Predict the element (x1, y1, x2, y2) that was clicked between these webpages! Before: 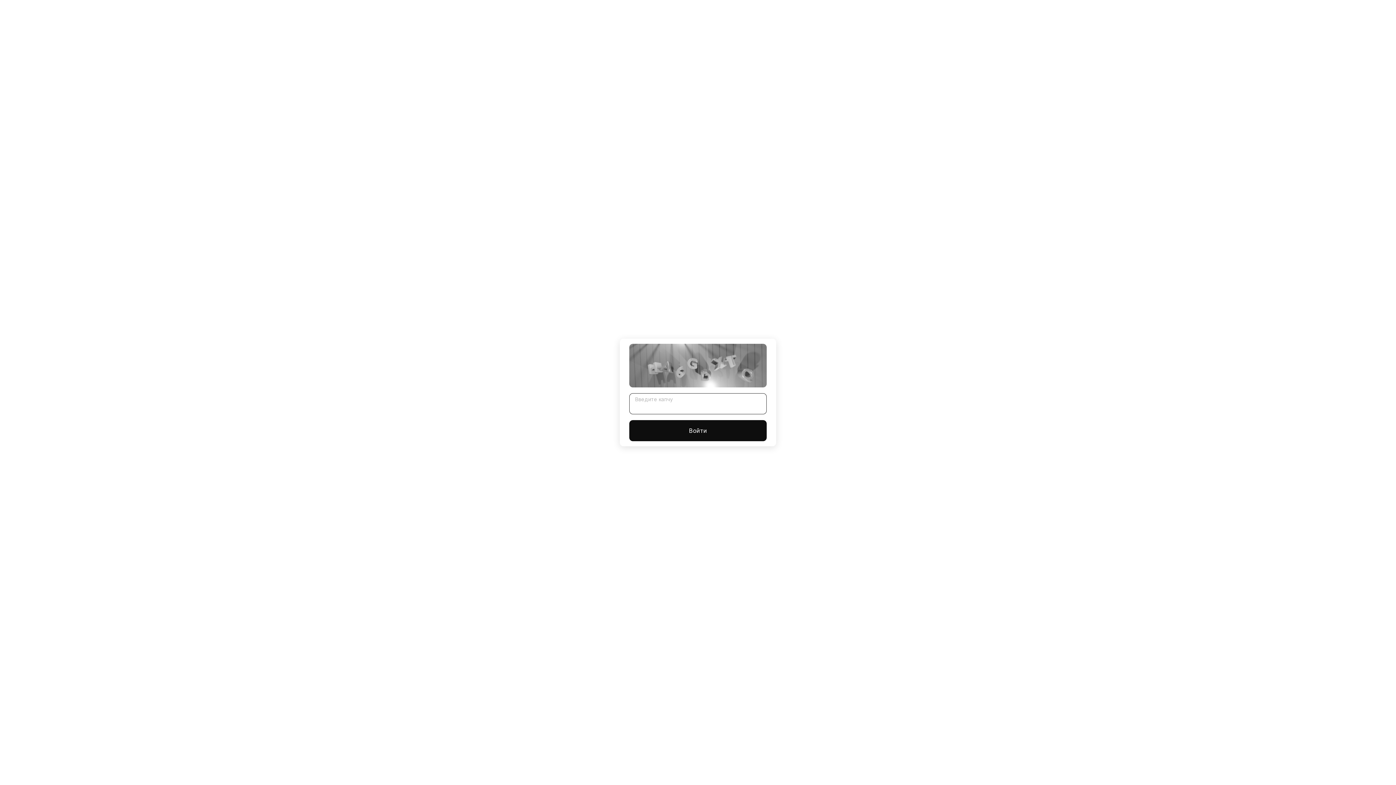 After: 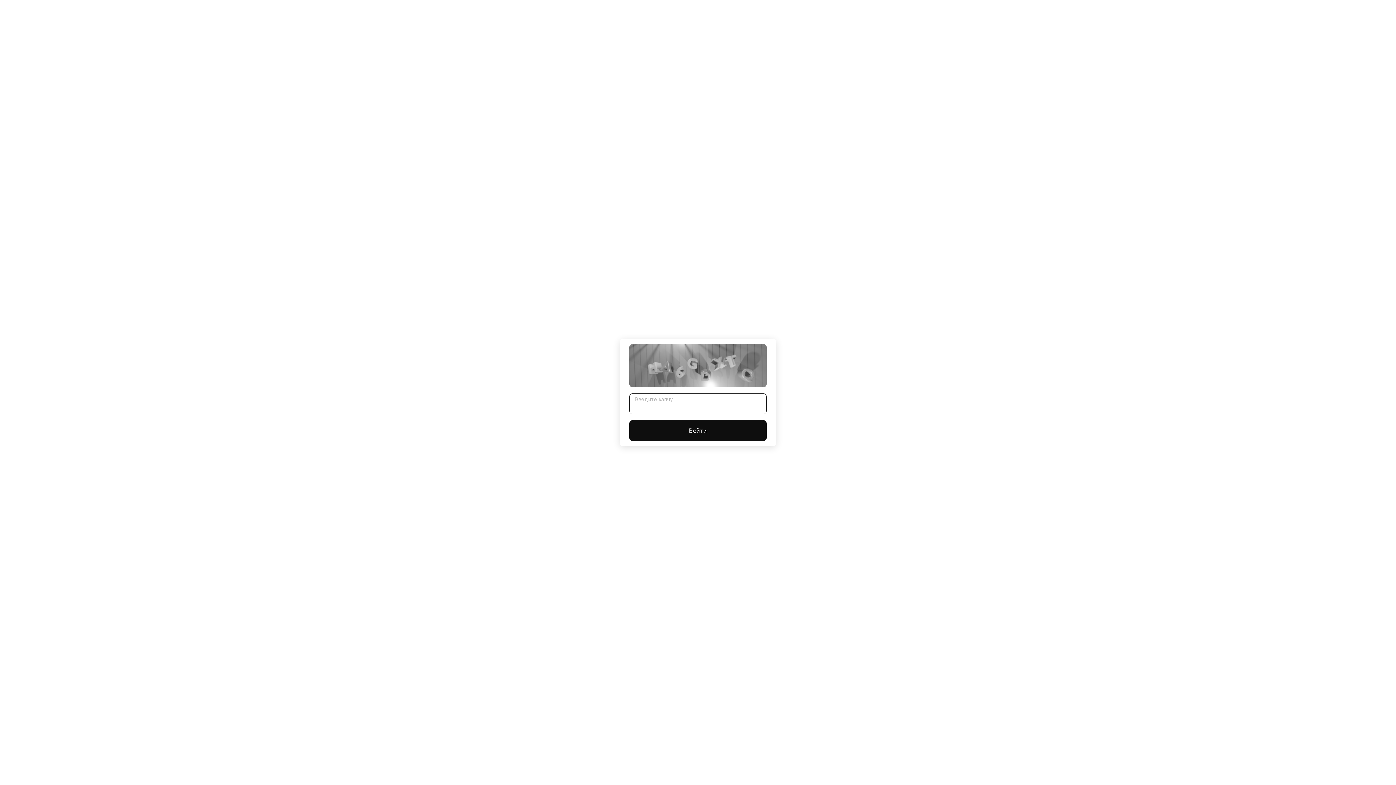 Action: bbox: (629, 420, 766, 441) label: Войти